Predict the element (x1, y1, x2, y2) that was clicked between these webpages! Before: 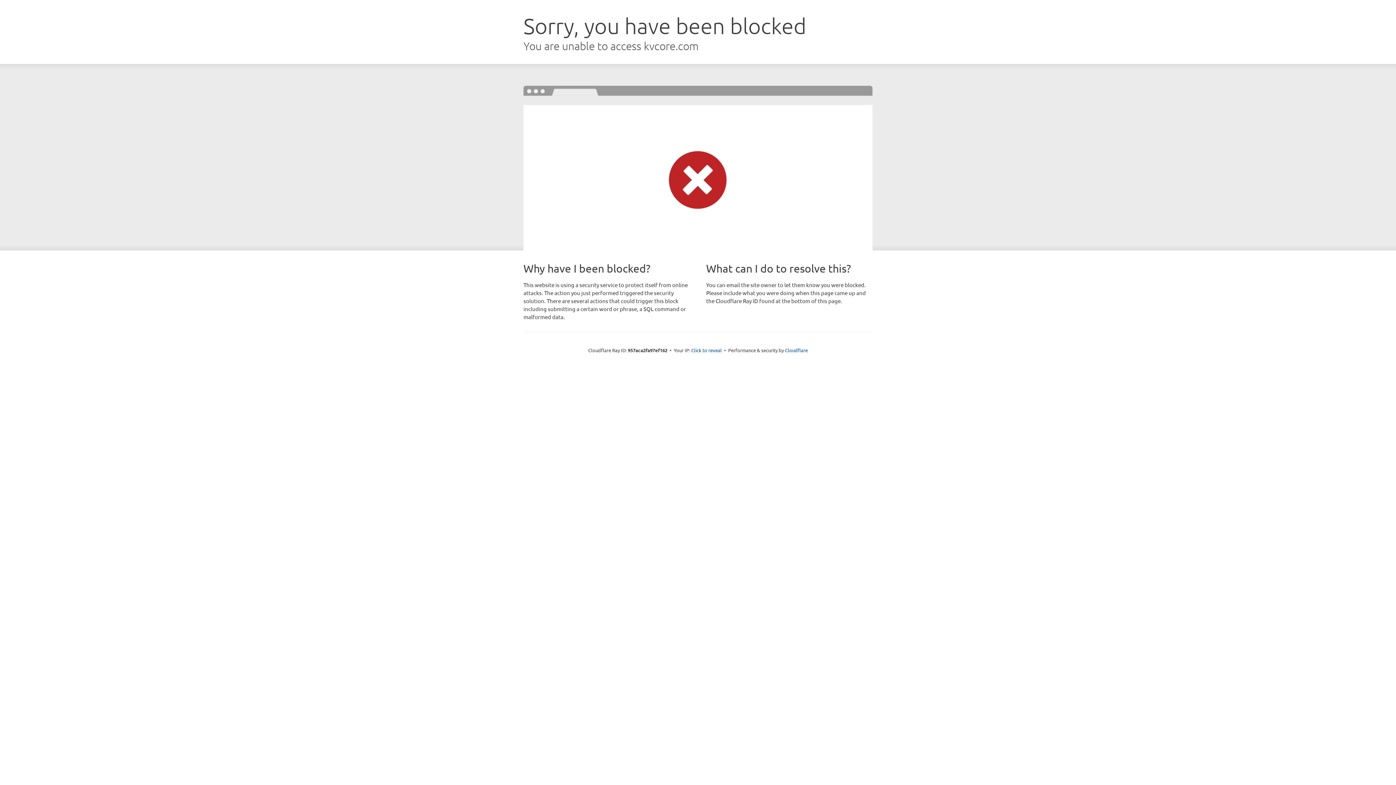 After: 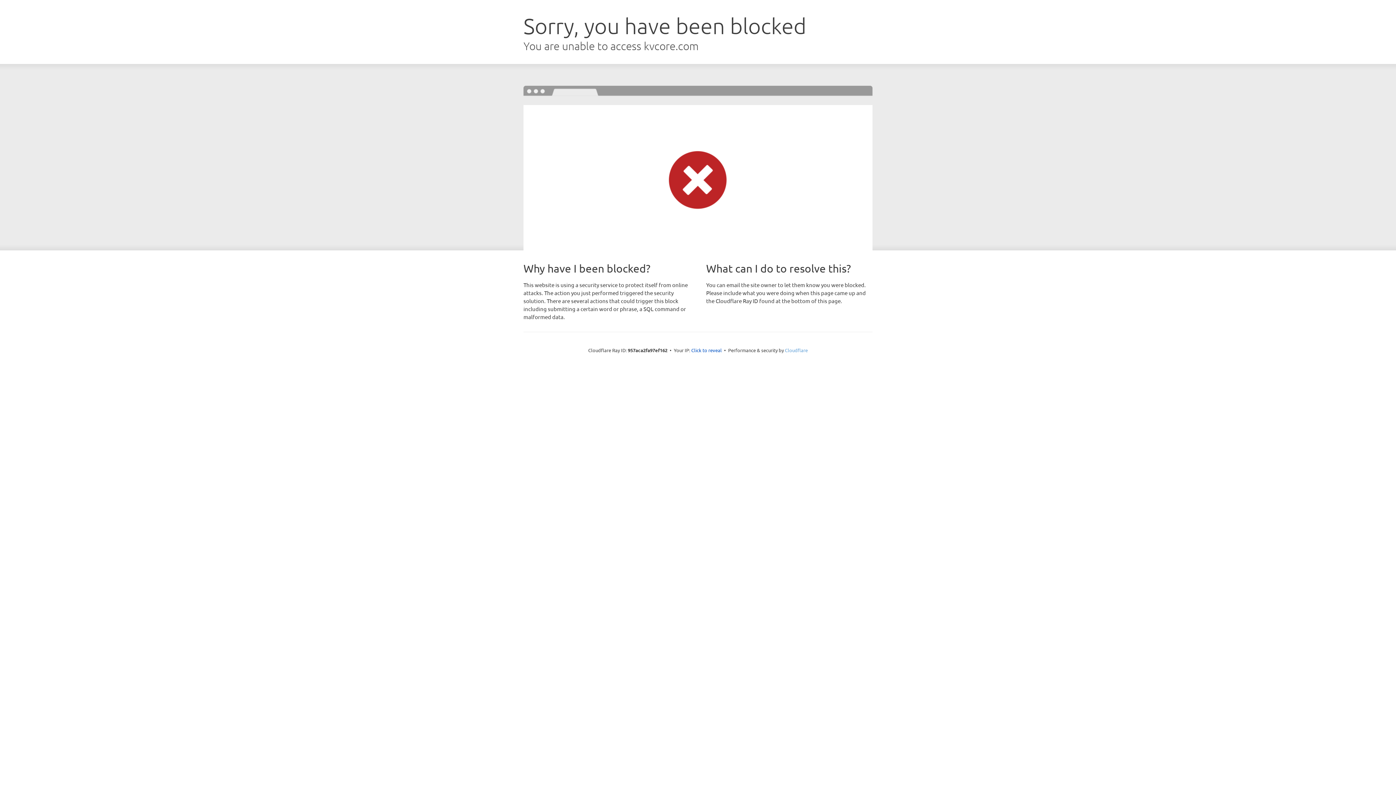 Action: bbox: (785, 347, 808, 353) label: Cloudflare